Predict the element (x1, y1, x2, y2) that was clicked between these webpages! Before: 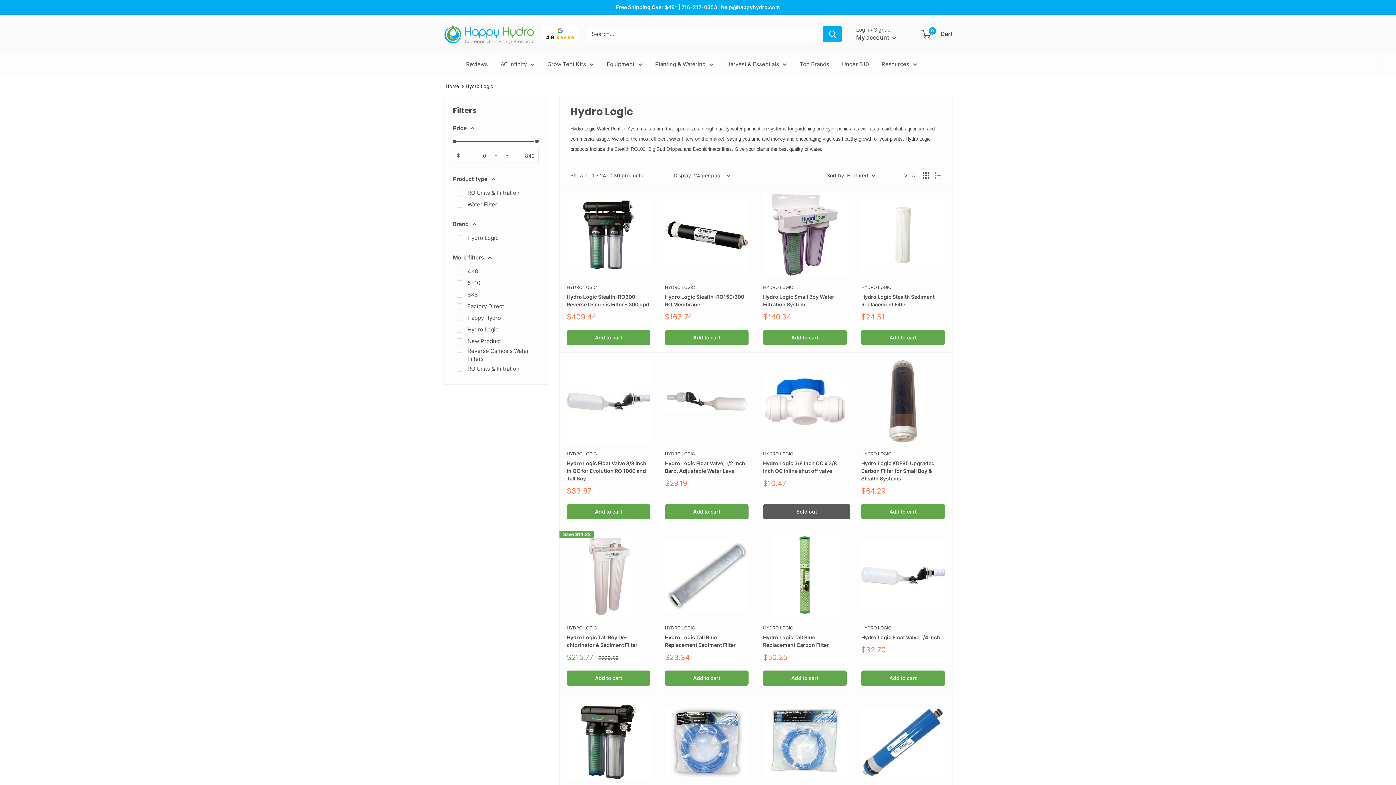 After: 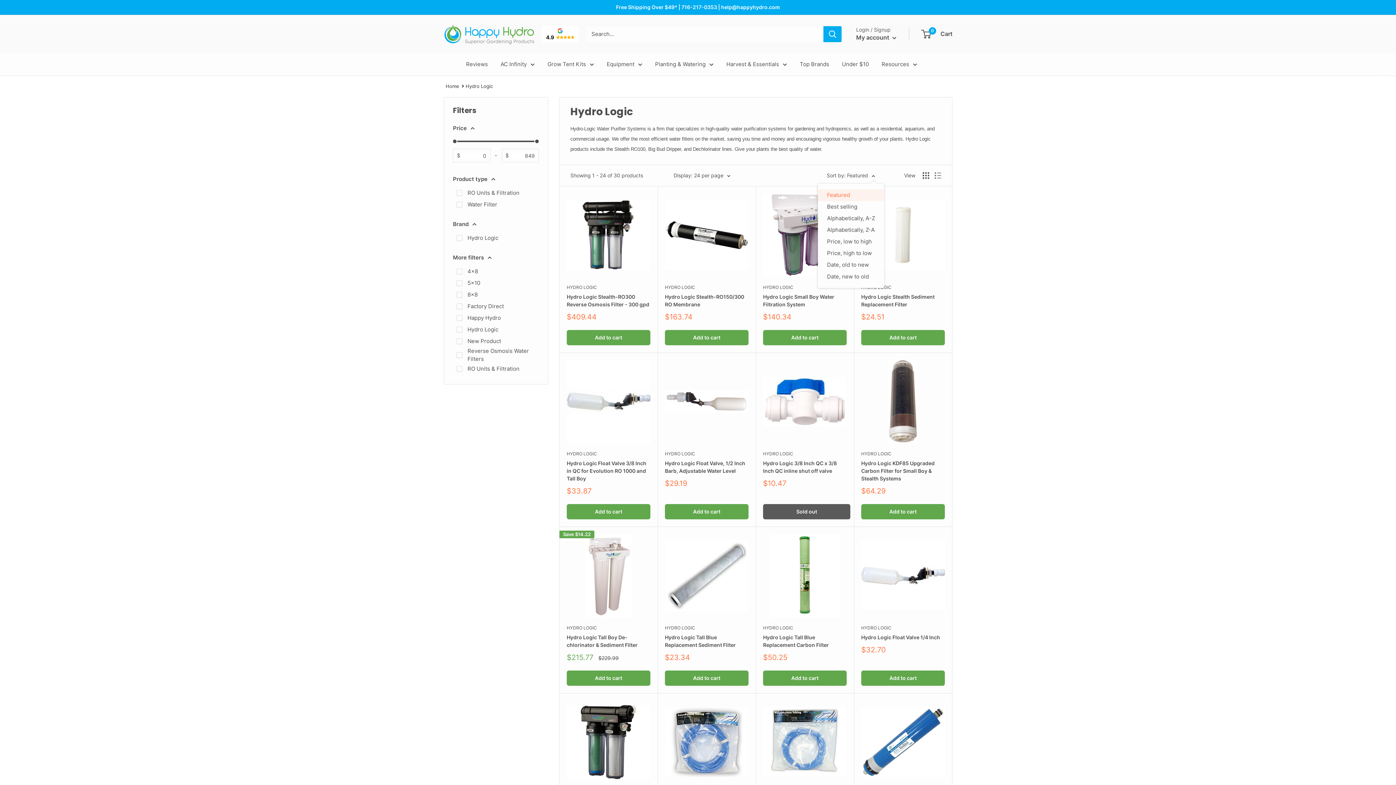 Action: bbox: (826, 170, 875, 180) label: Sort by: Featured